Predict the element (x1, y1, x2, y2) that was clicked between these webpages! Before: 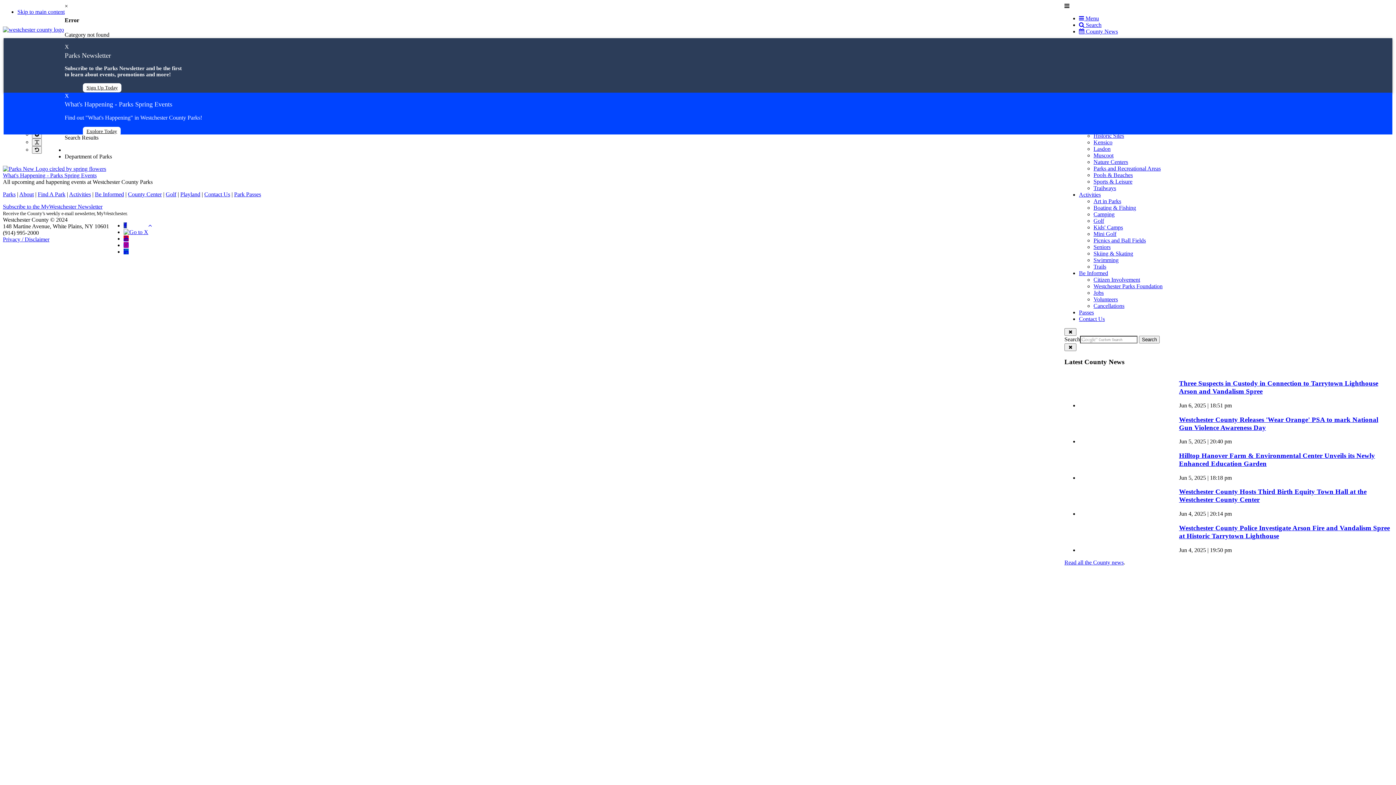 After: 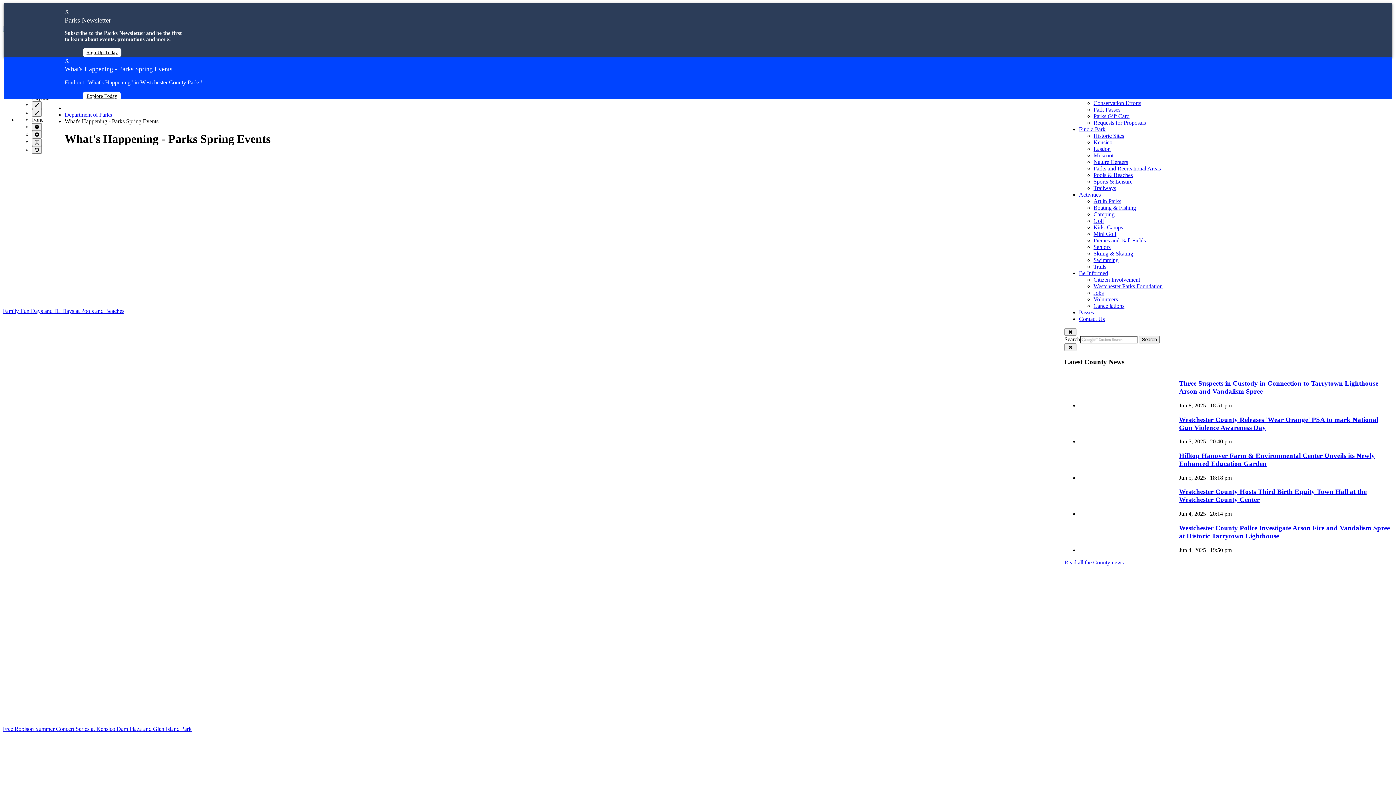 Action: bbox: (2, 165, 106, 171)